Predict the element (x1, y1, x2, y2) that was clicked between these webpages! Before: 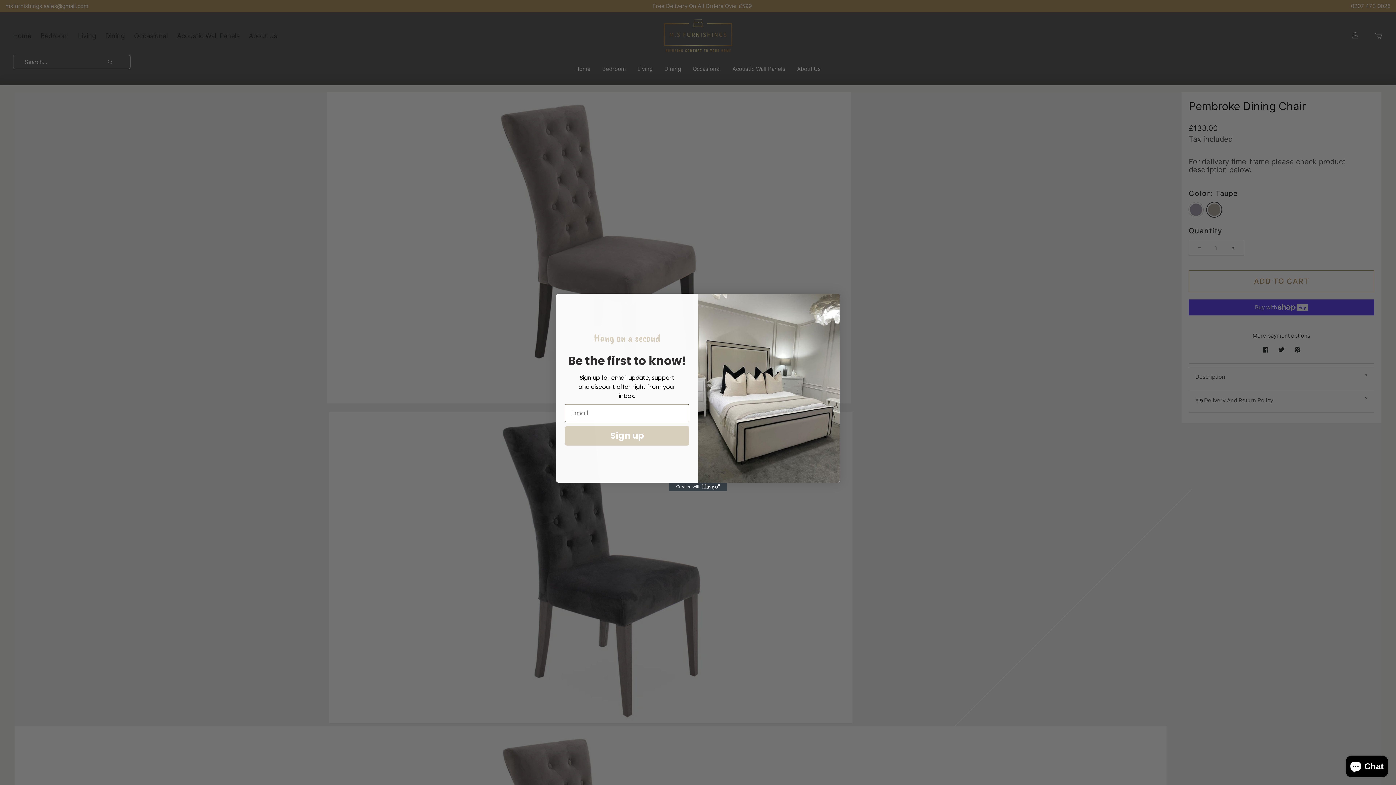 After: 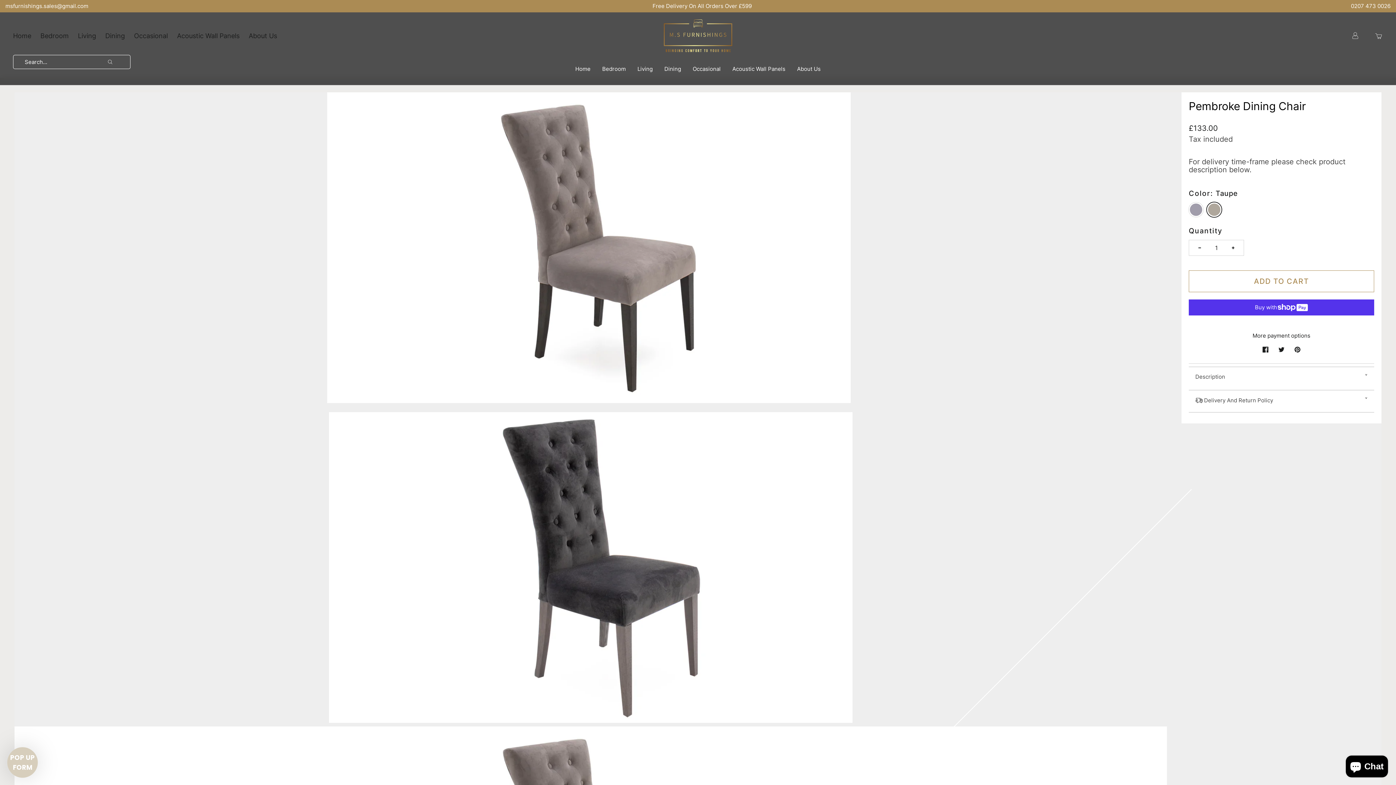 Action: bbox: (824, 296, 837, 309) label: Close dialog